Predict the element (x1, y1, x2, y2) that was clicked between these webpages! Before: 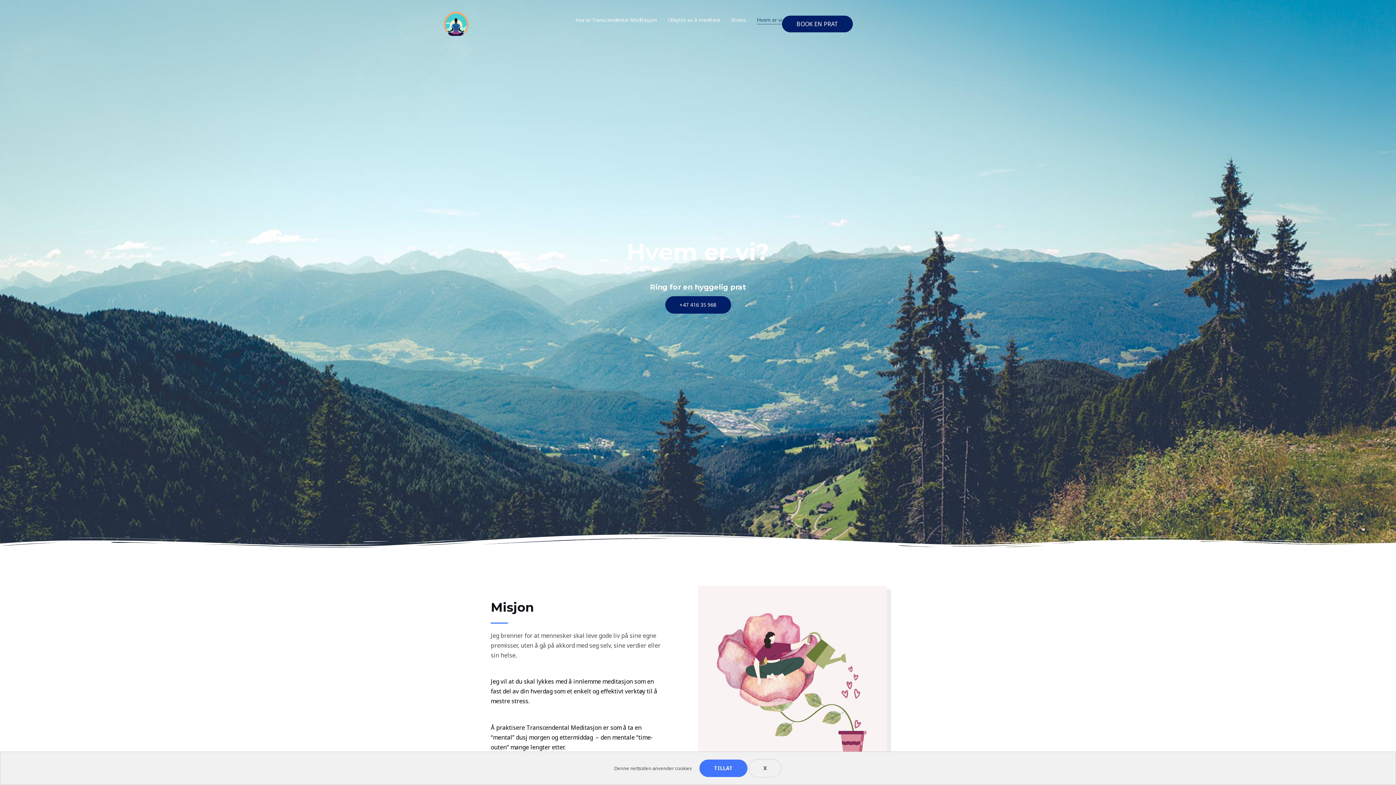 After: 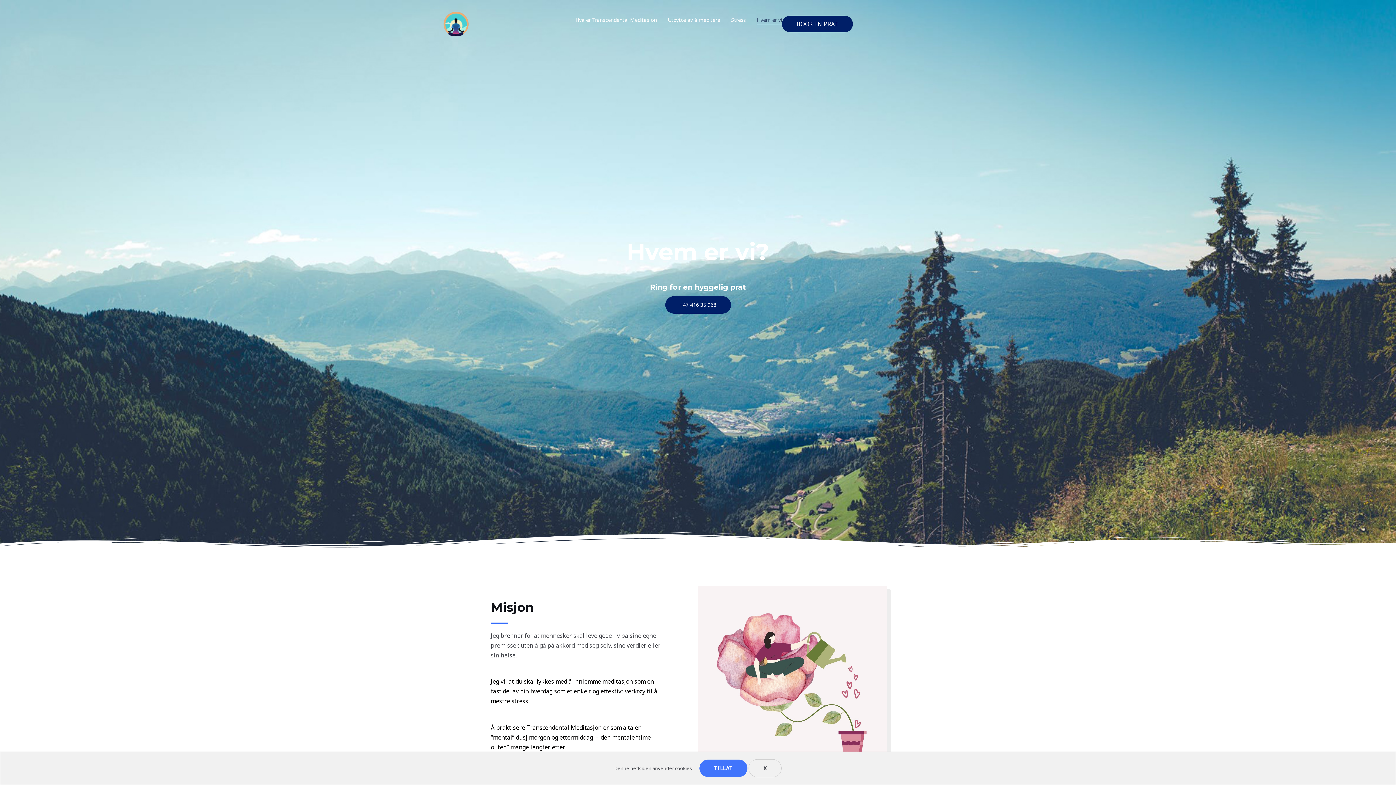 Action: bbox: (782, 15, 853, 32) label: BOOK EN PRAT